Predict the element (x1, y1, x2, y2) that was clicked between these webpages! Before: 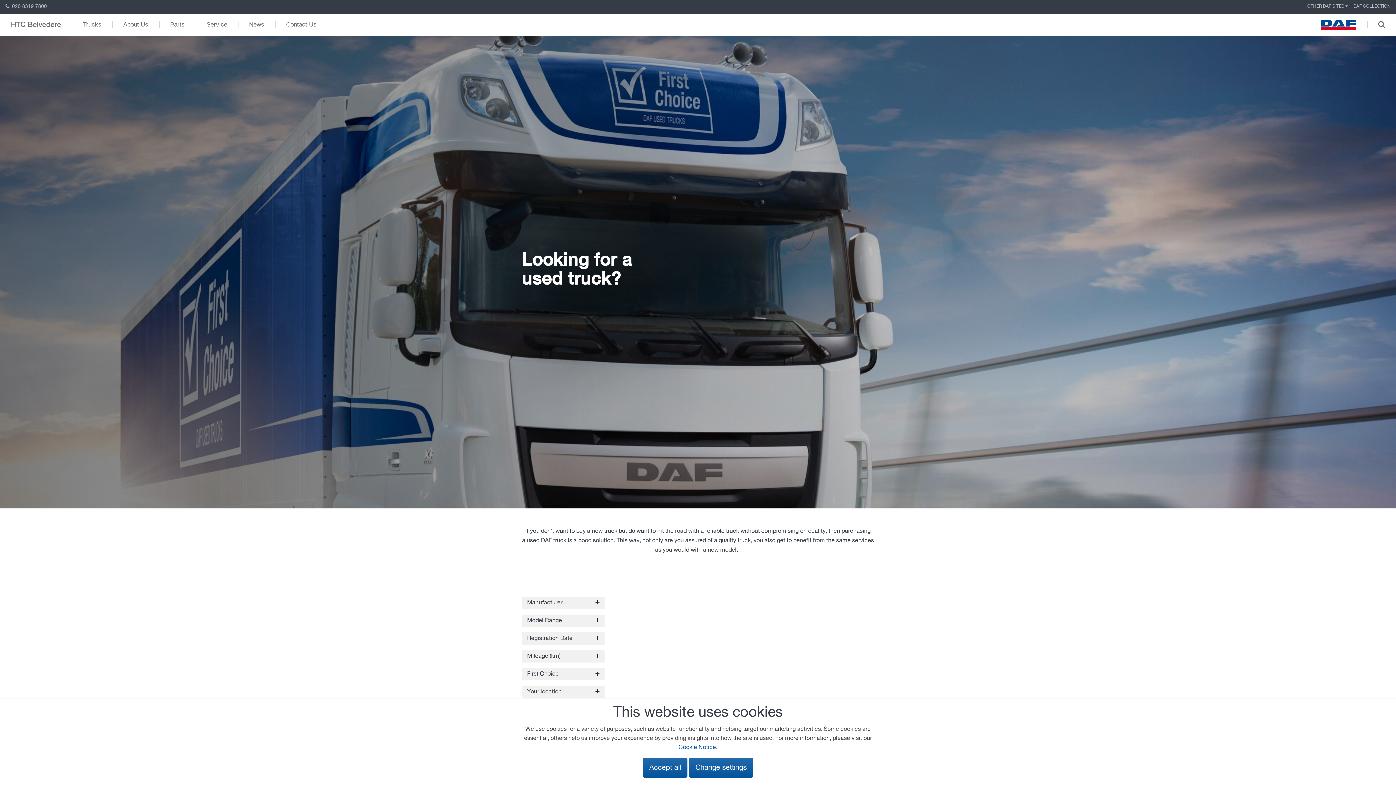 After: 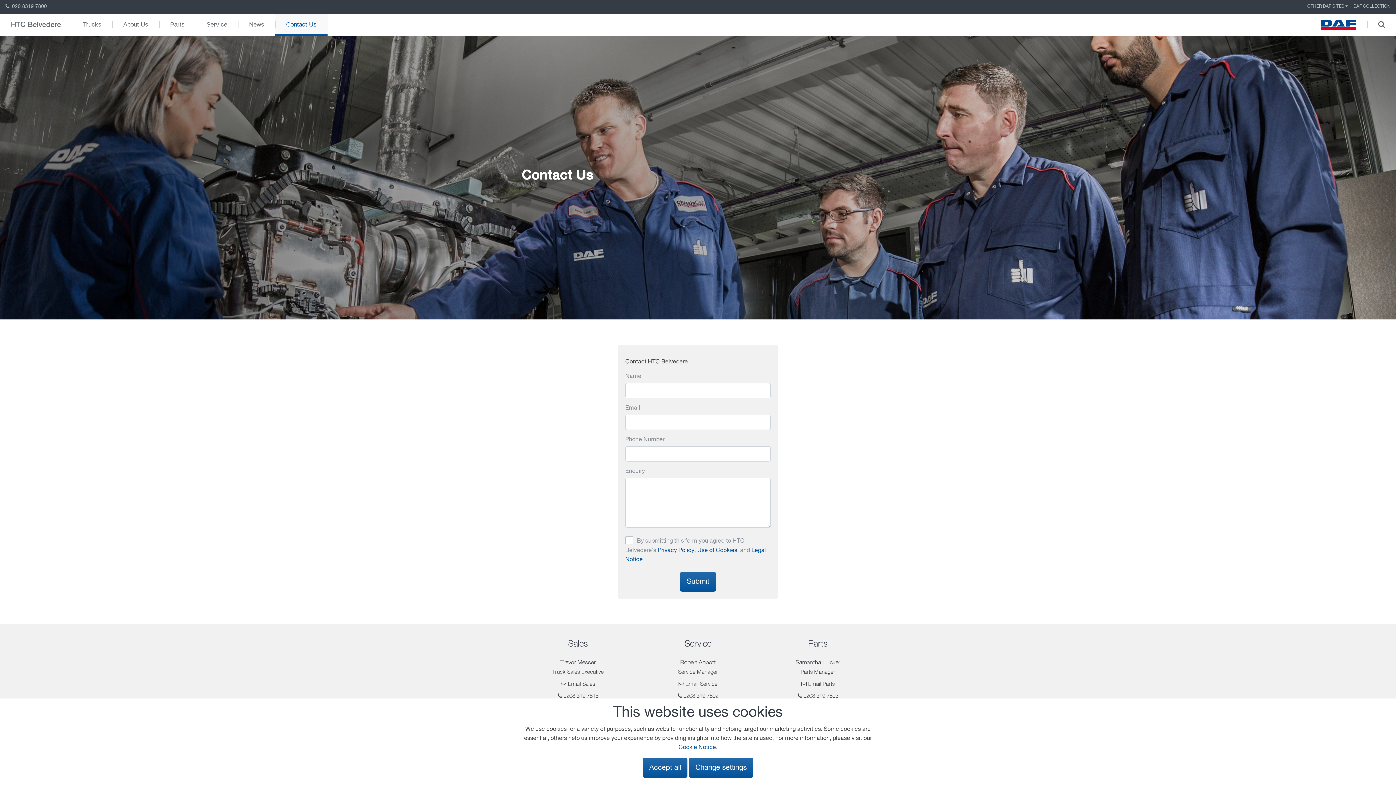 Action: bbox: (275, 13, 327, 35) label: Contact Us